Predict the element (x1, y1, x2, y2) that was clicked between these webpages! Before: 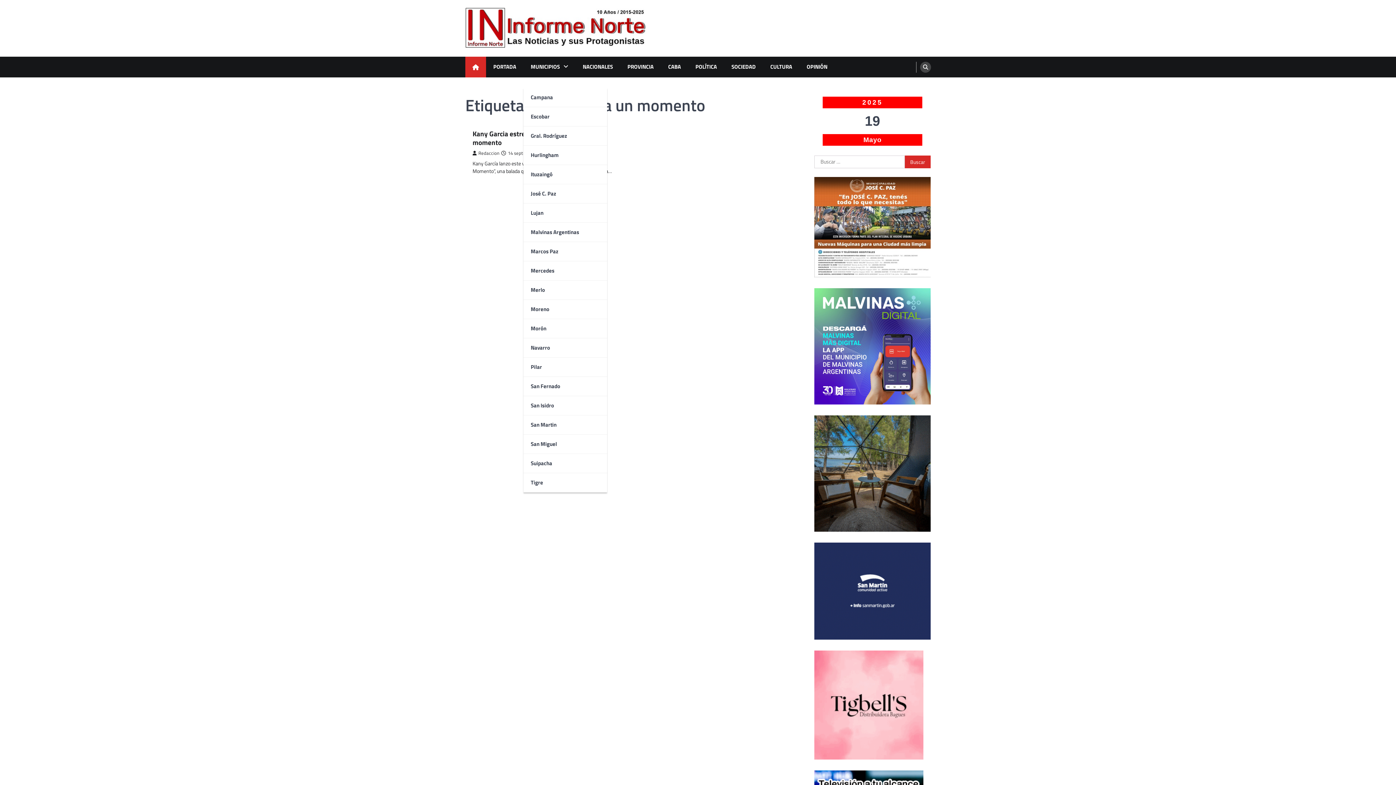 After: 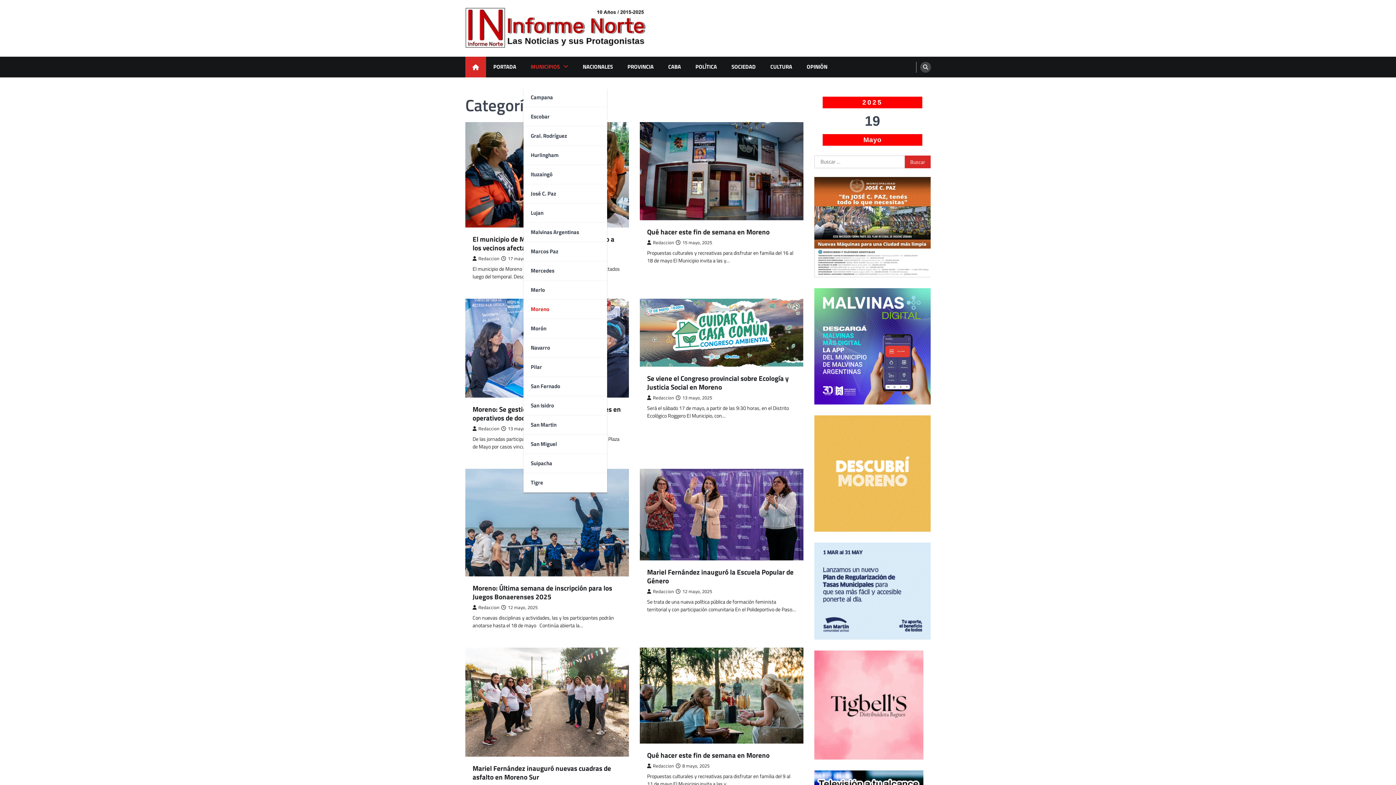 Action: label: Moreno bbox: (523, 300, 607, 319)